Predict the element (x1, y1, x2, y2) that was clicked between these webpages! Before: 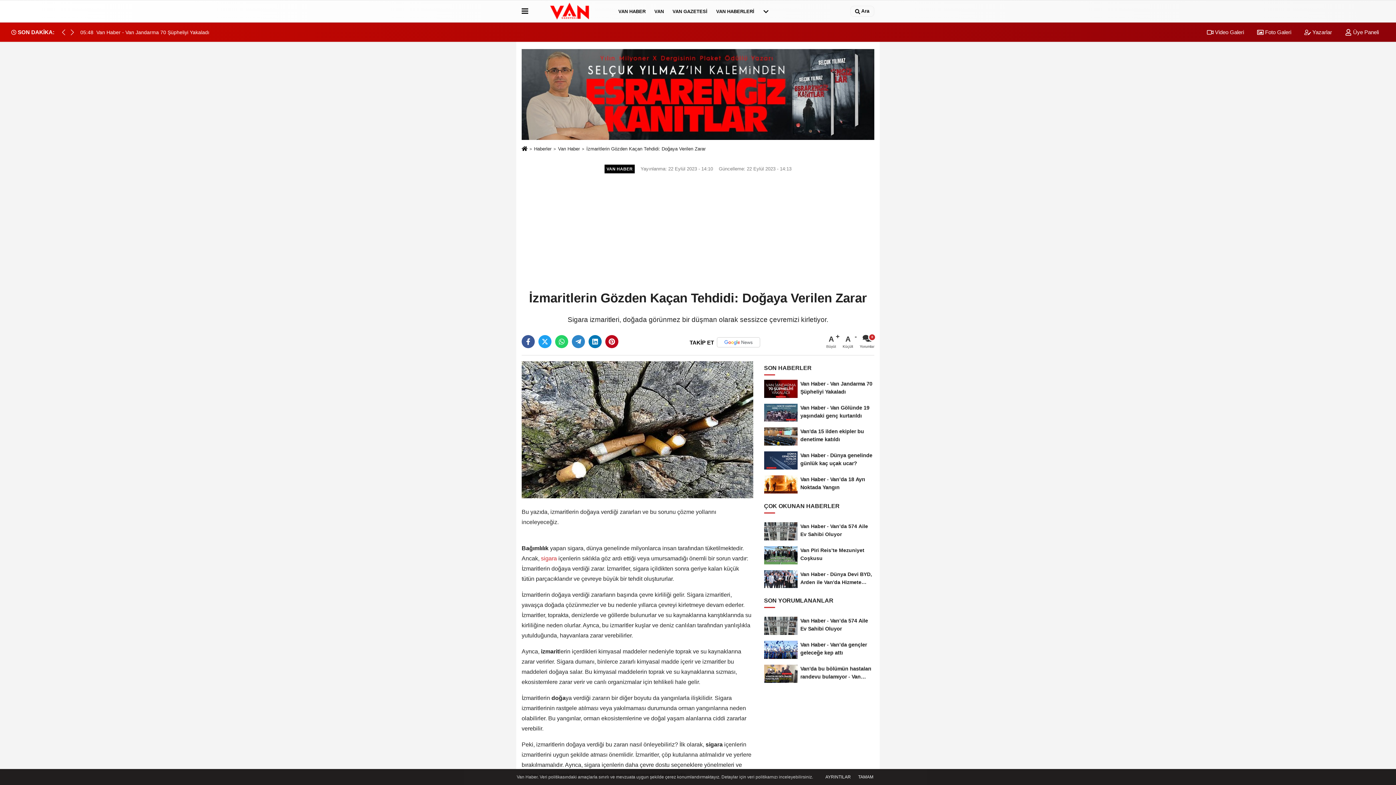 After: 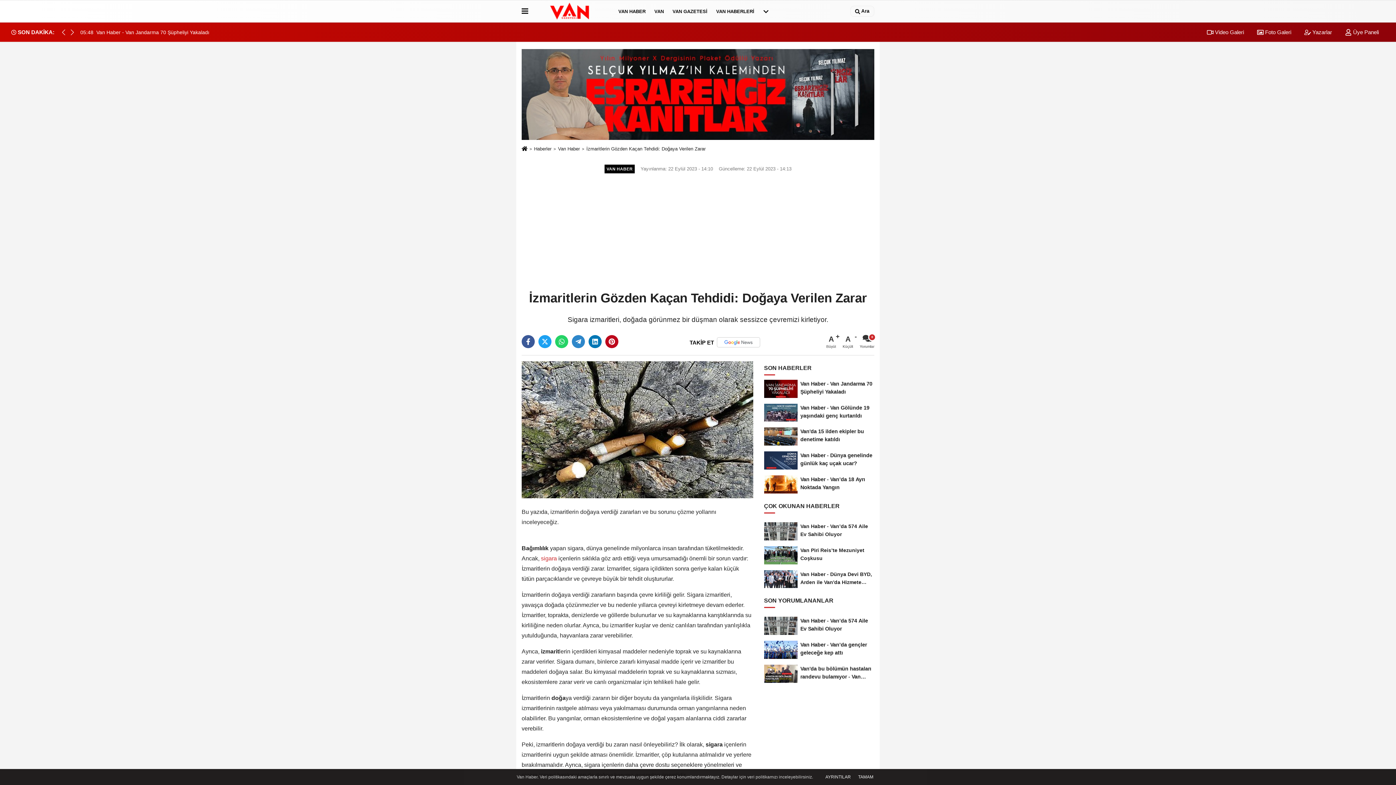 Action: label: 05:48
Van Haber - Van Jandarma 70 Şüpheliyi Yakaladı bbox: (80, 28, 626, 35)